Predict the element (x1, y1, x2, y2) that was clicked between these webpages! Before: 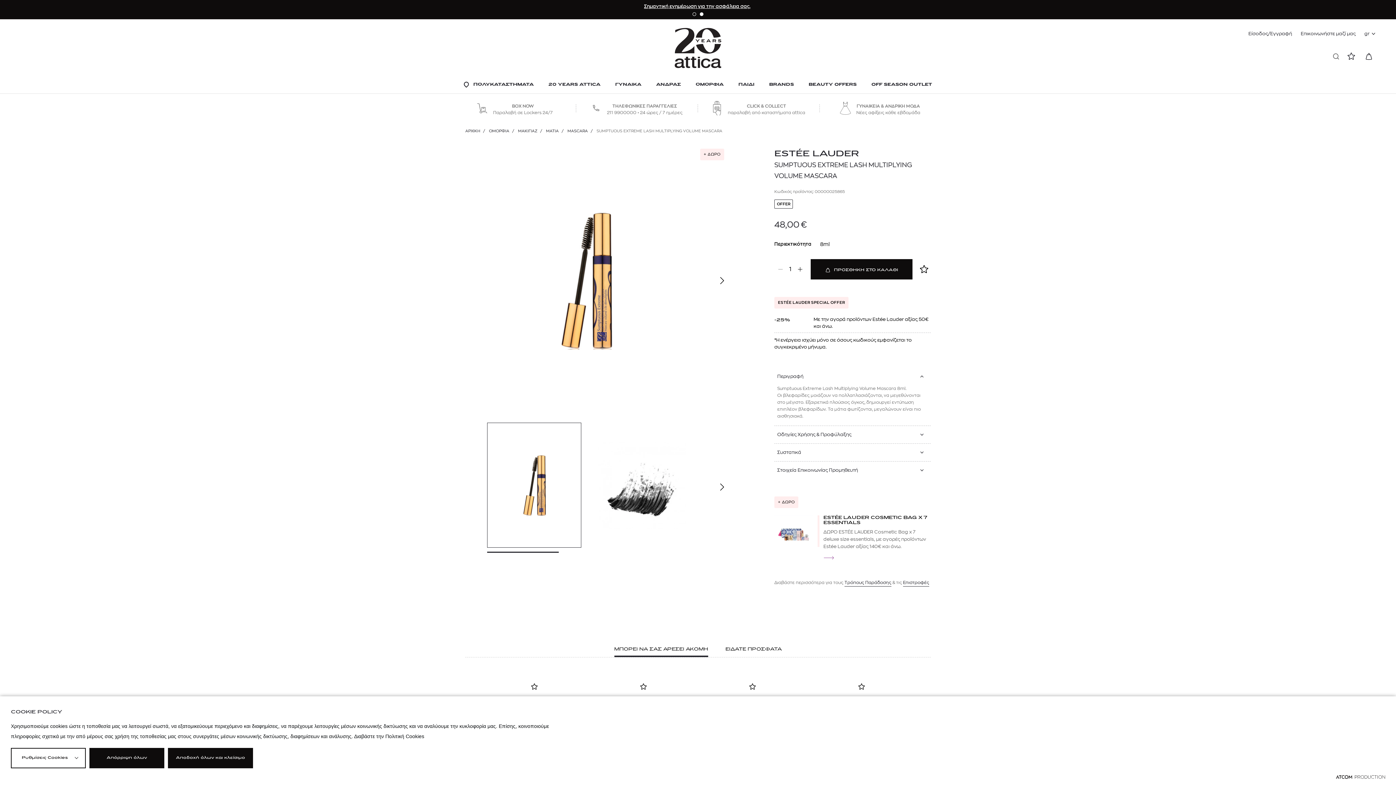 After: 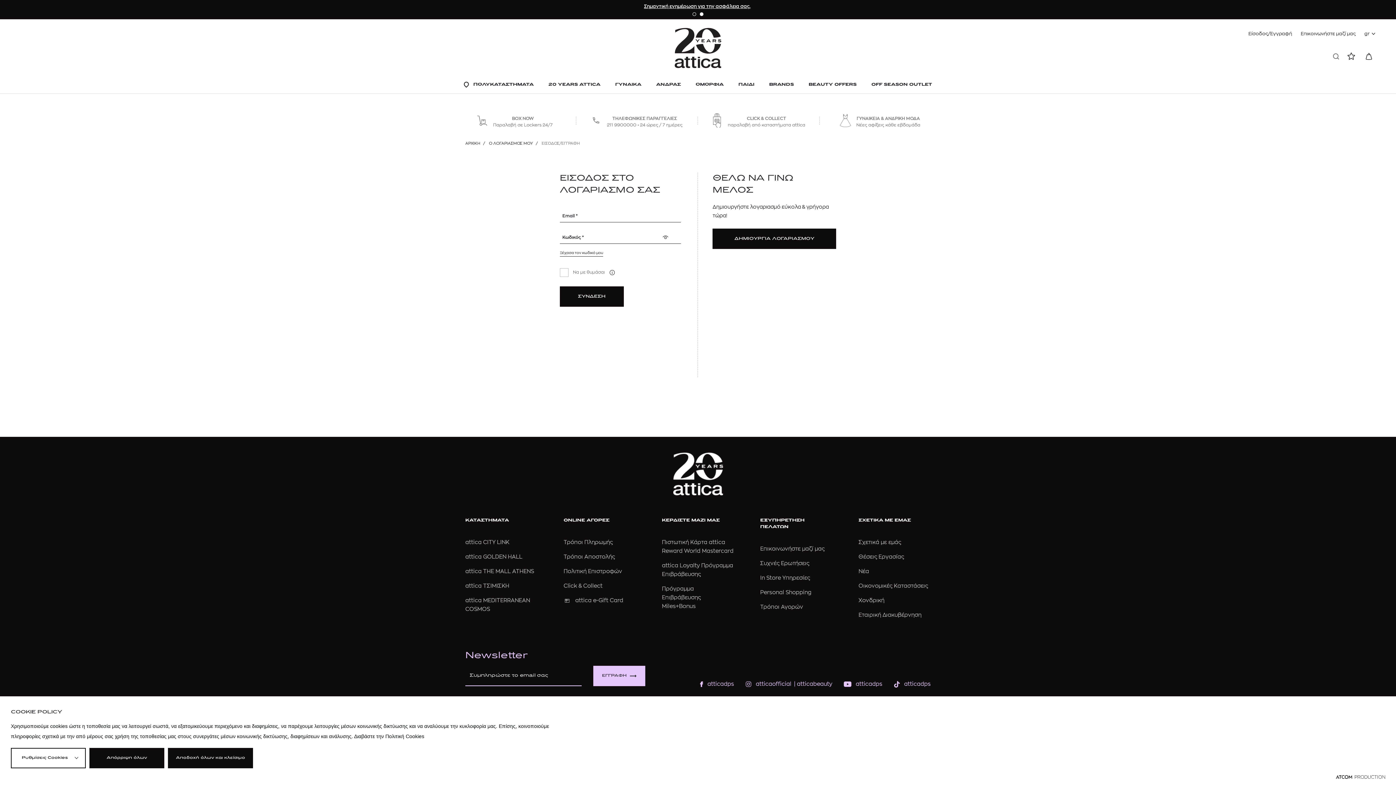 Action: bbox: (1248, 31, 1292, 36) label: Είσοδος/Εγγραφή